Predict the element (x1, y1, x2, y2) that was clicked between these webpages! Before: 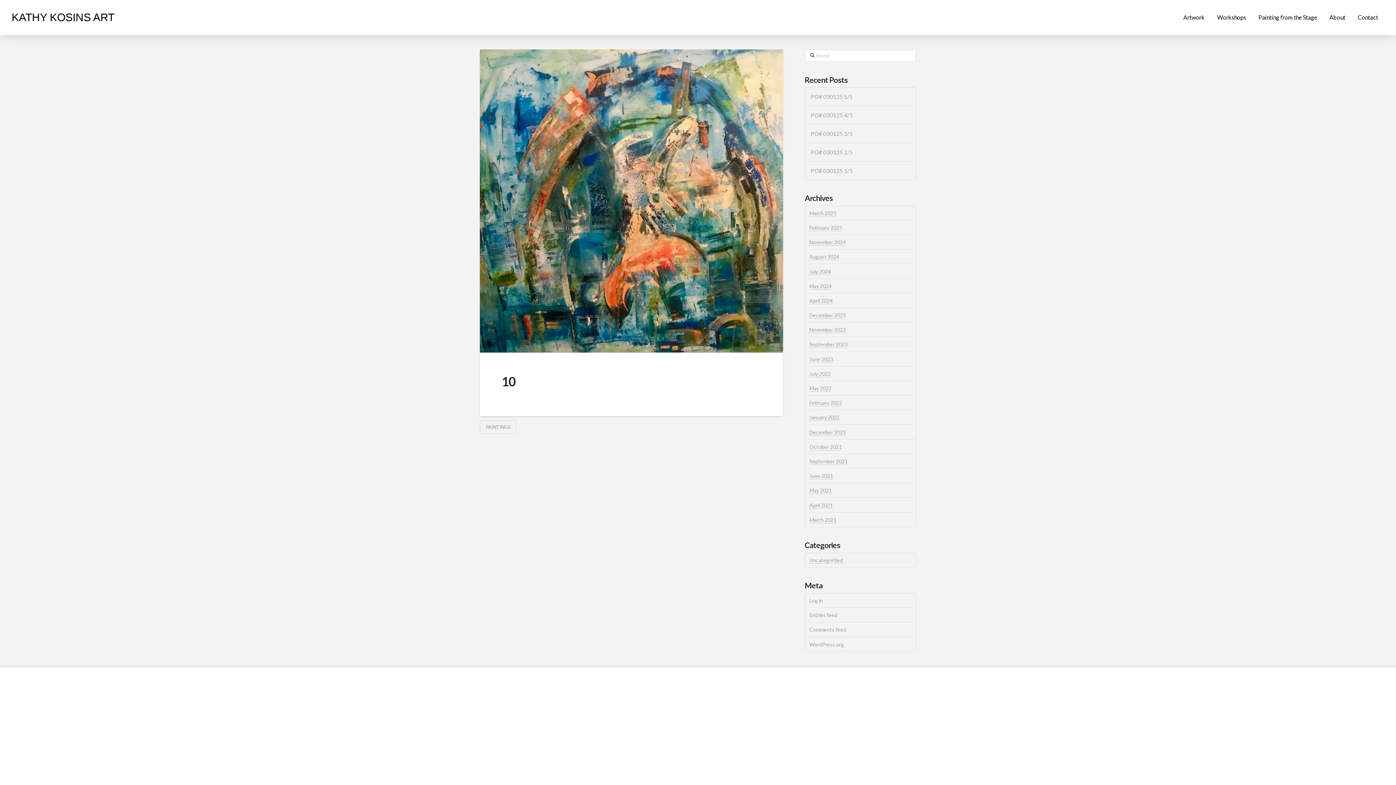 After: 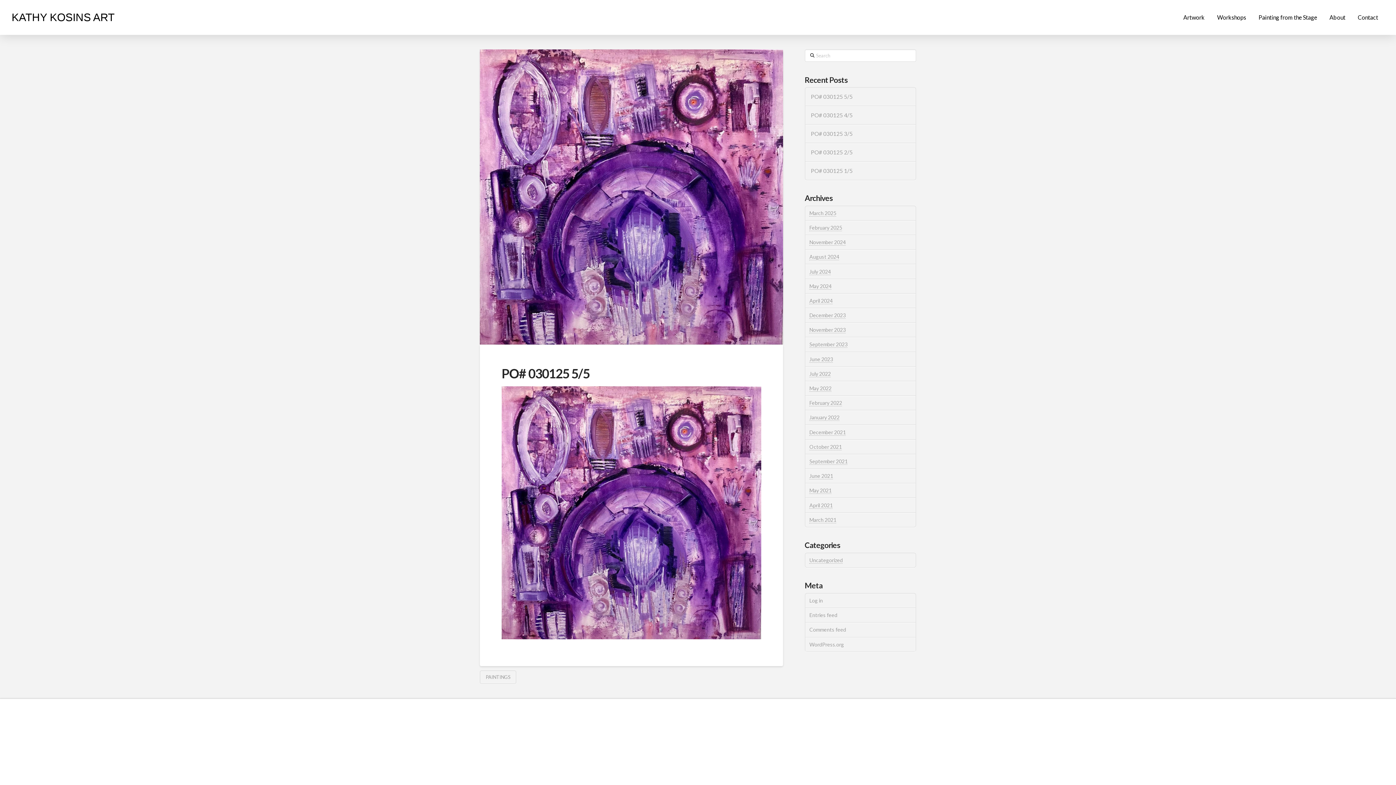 Action: label: PO# 030125 5/5 bbox: (811, 93, 910, 100)